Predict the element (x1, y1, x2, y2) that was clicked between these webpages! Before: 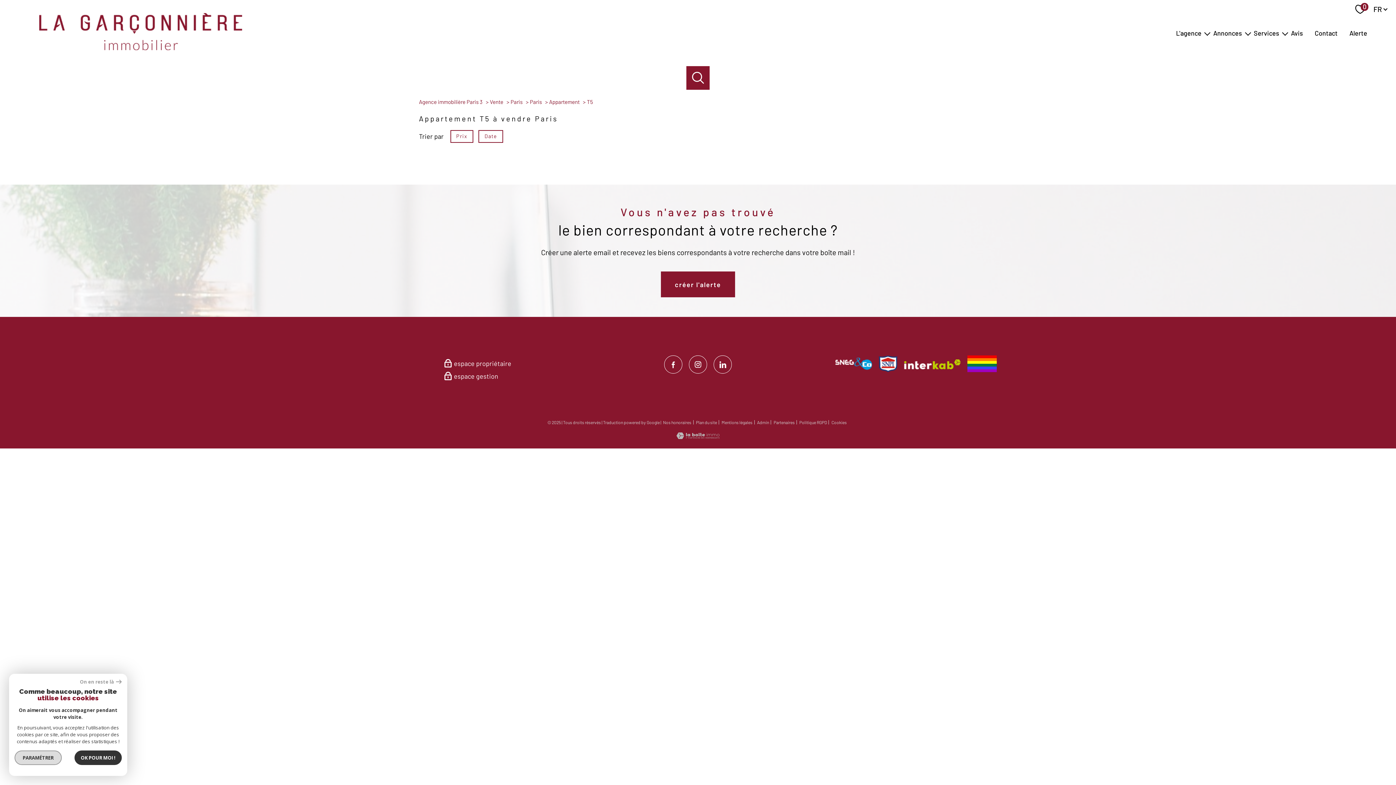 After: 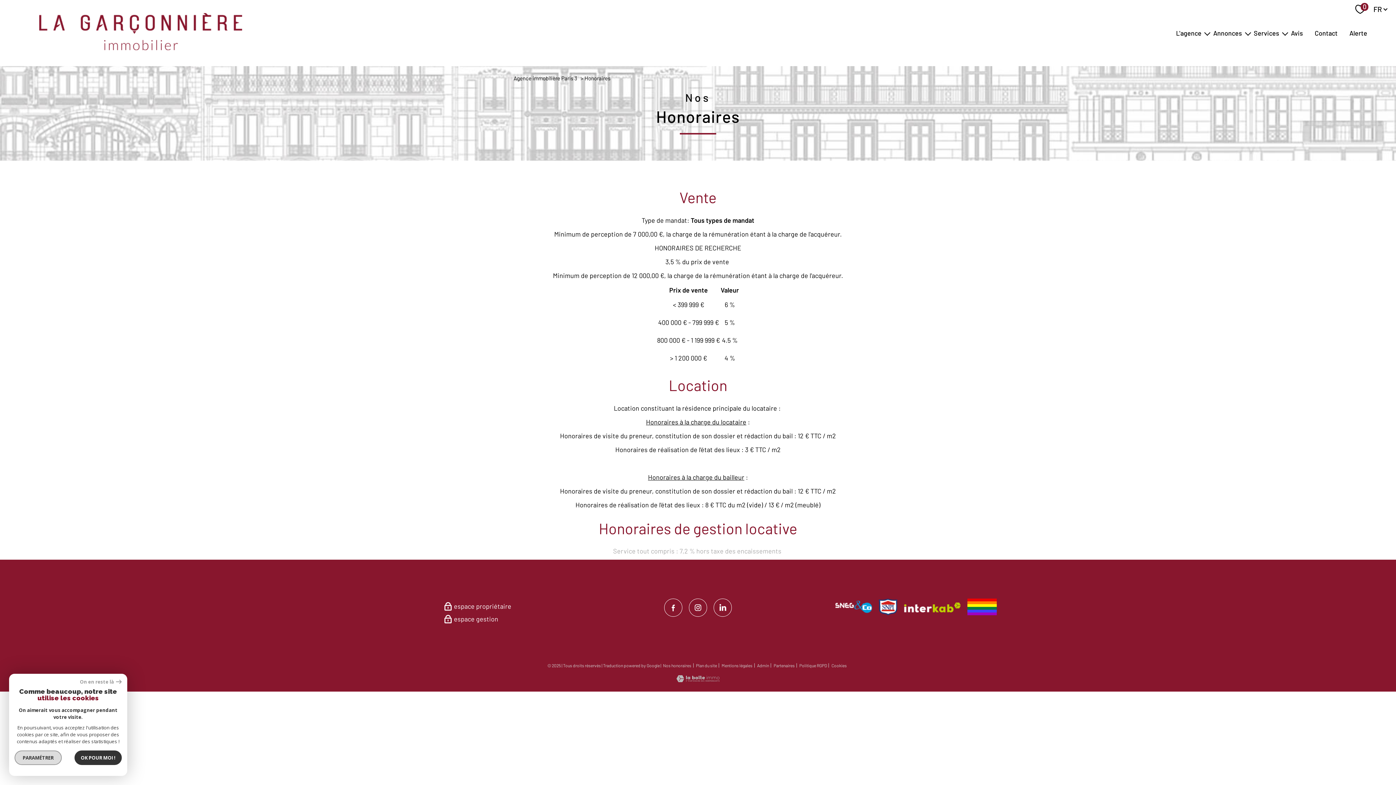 Action: label: Nos honoraires bbox: (663, 420, 691, 425)